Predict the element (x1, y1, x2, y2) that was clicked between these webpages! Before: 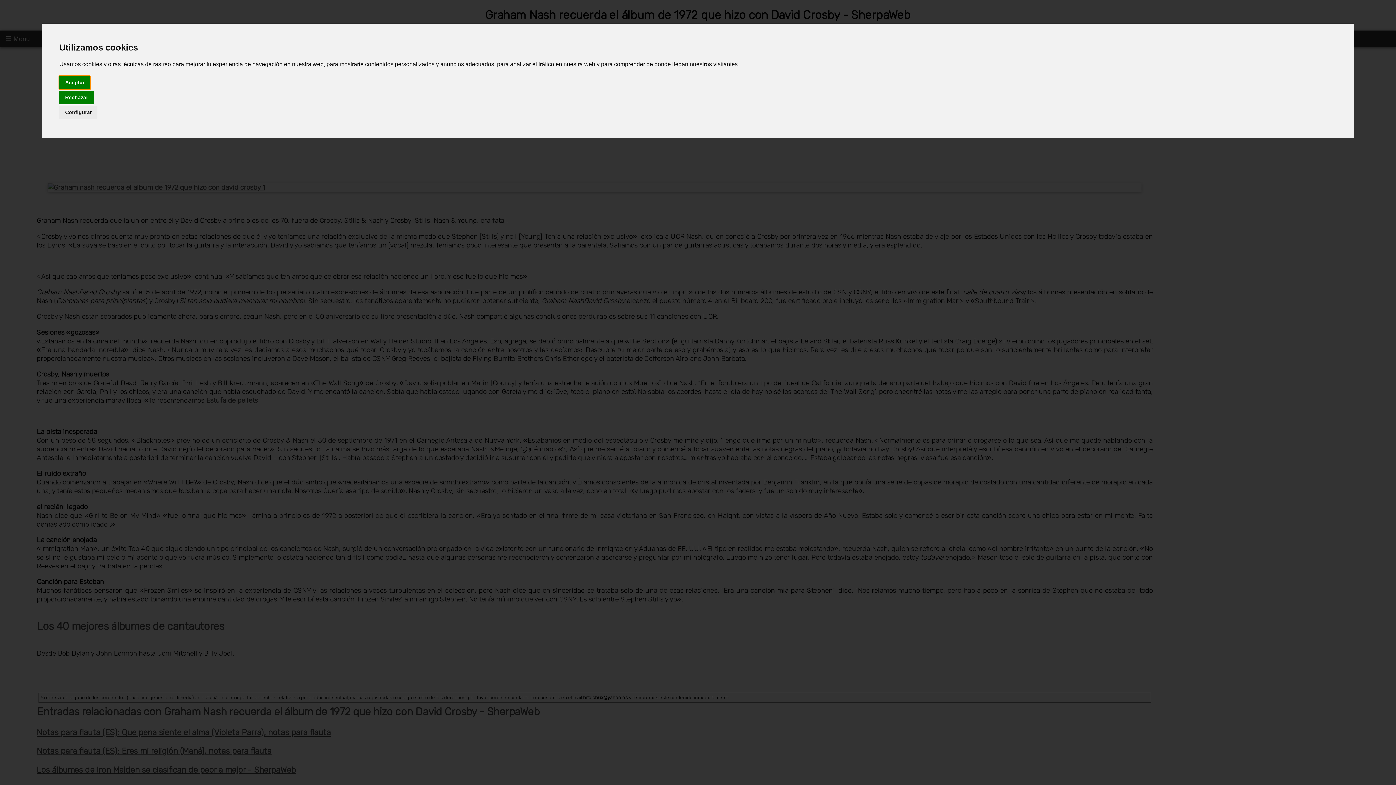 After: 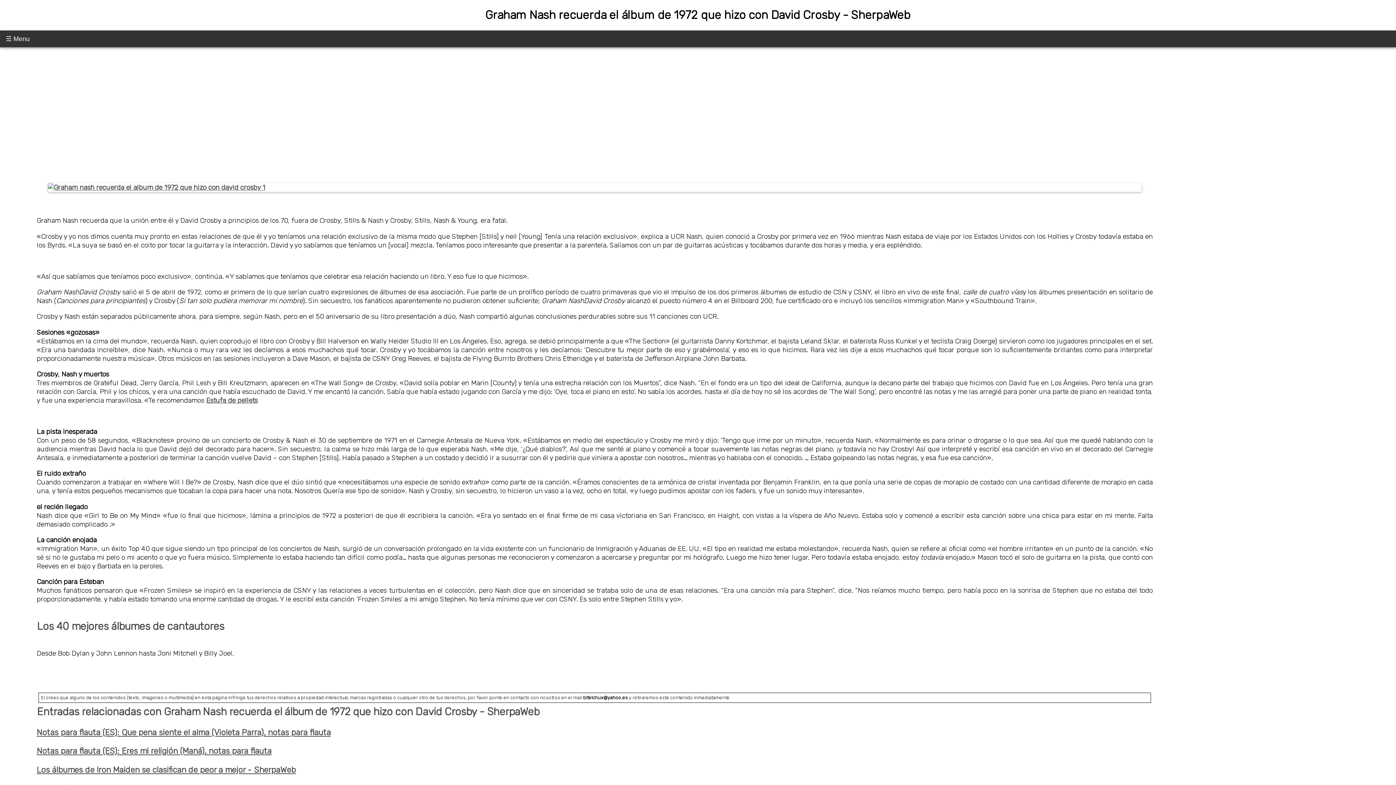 Action: label: Rechazar bbox: (59, 90, 93, 104)